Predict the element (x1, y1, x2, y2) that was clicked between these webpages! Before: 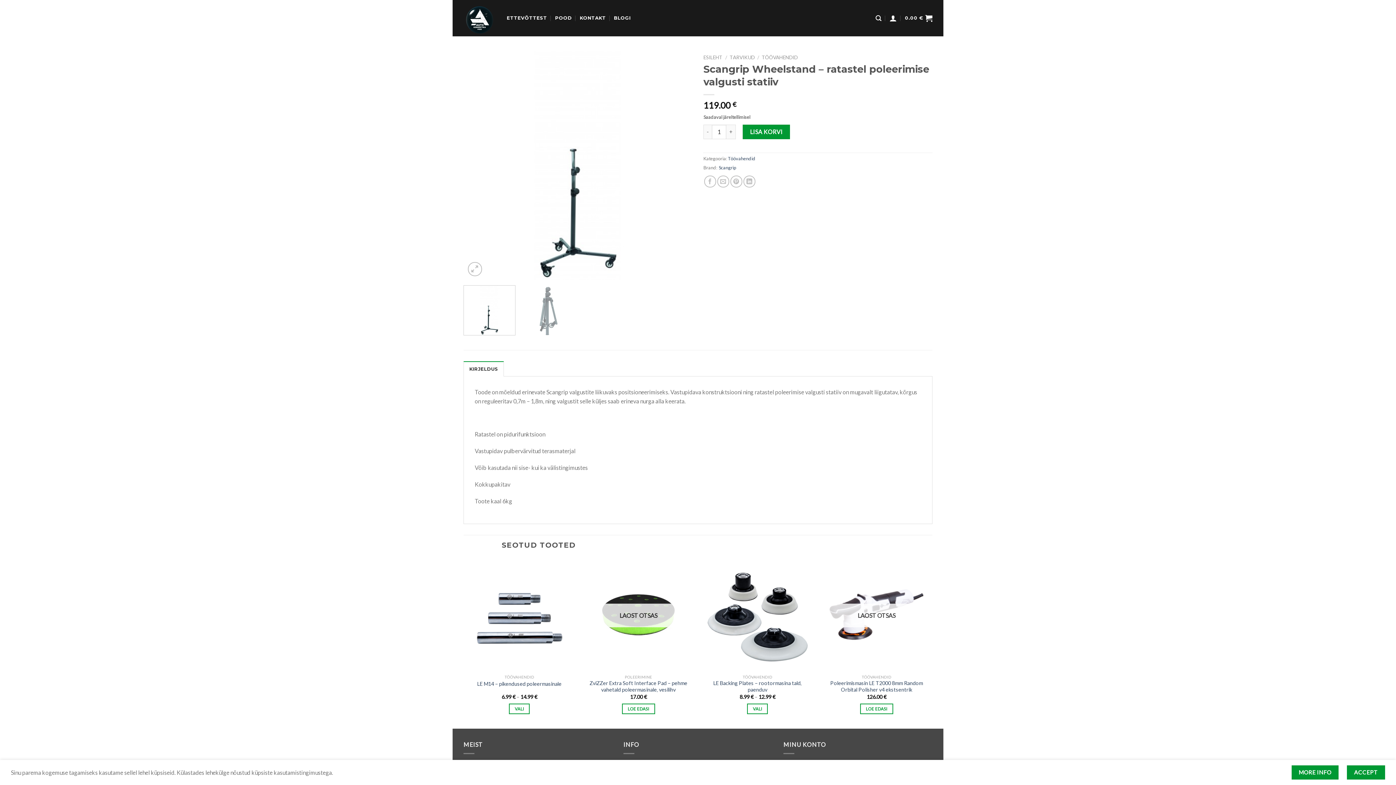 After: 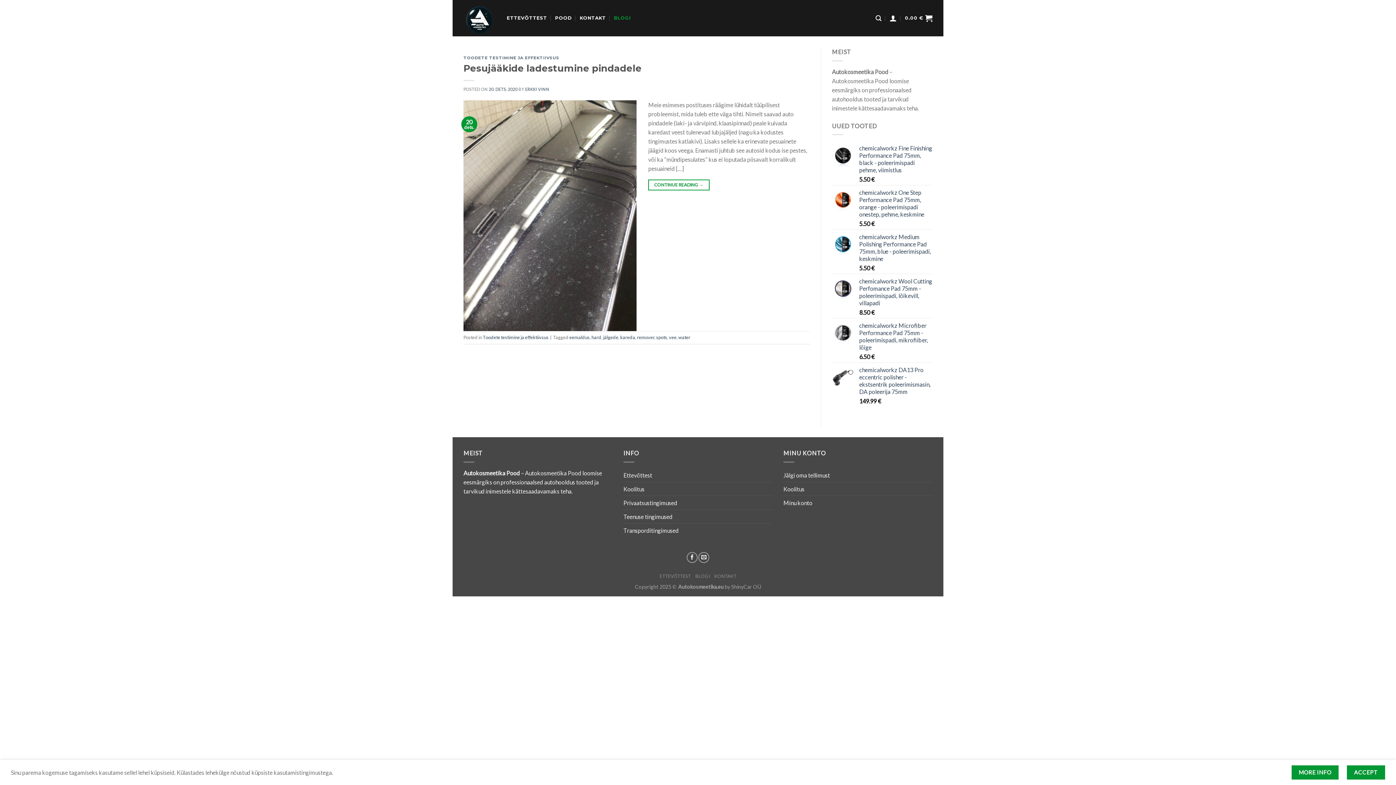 Action: bbox: (614, 11, 630, 24) label: BLOGI